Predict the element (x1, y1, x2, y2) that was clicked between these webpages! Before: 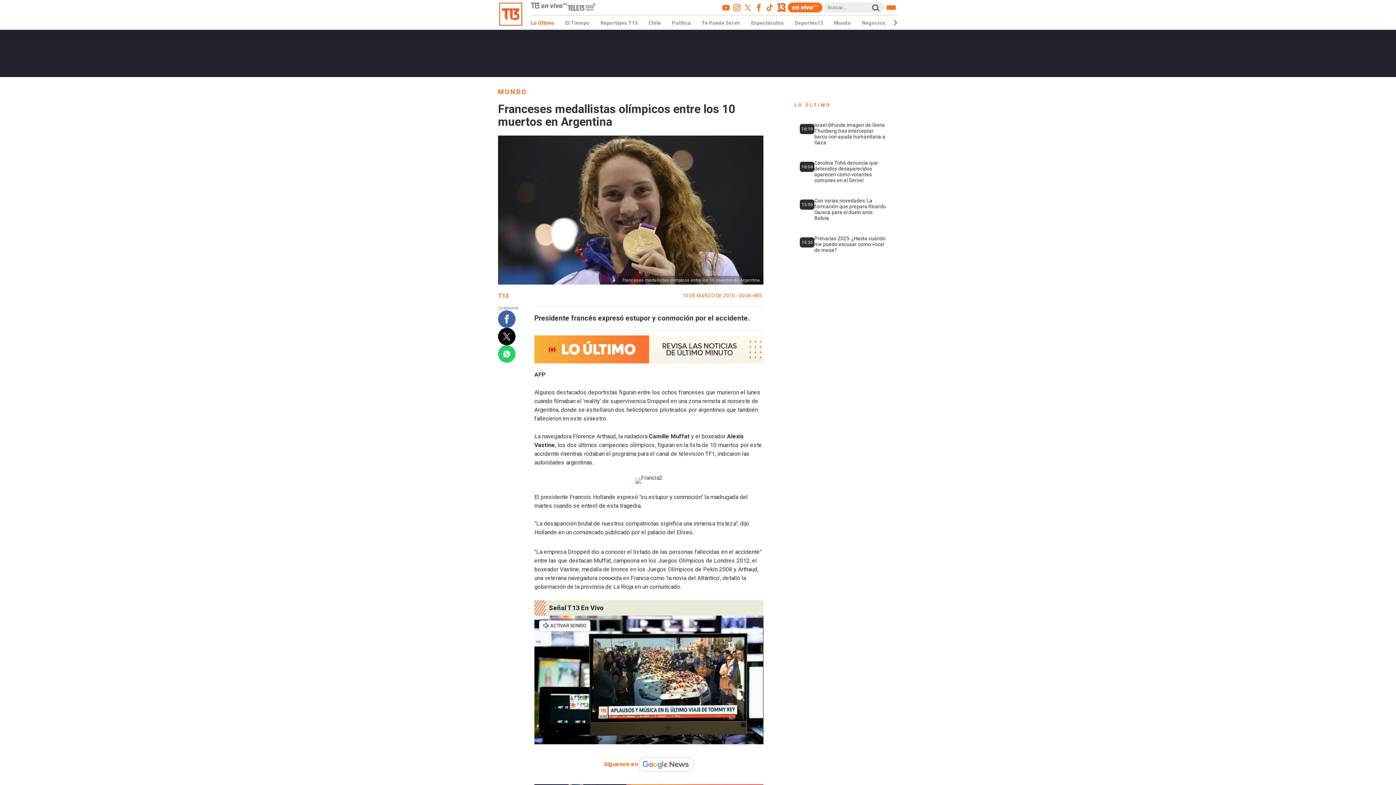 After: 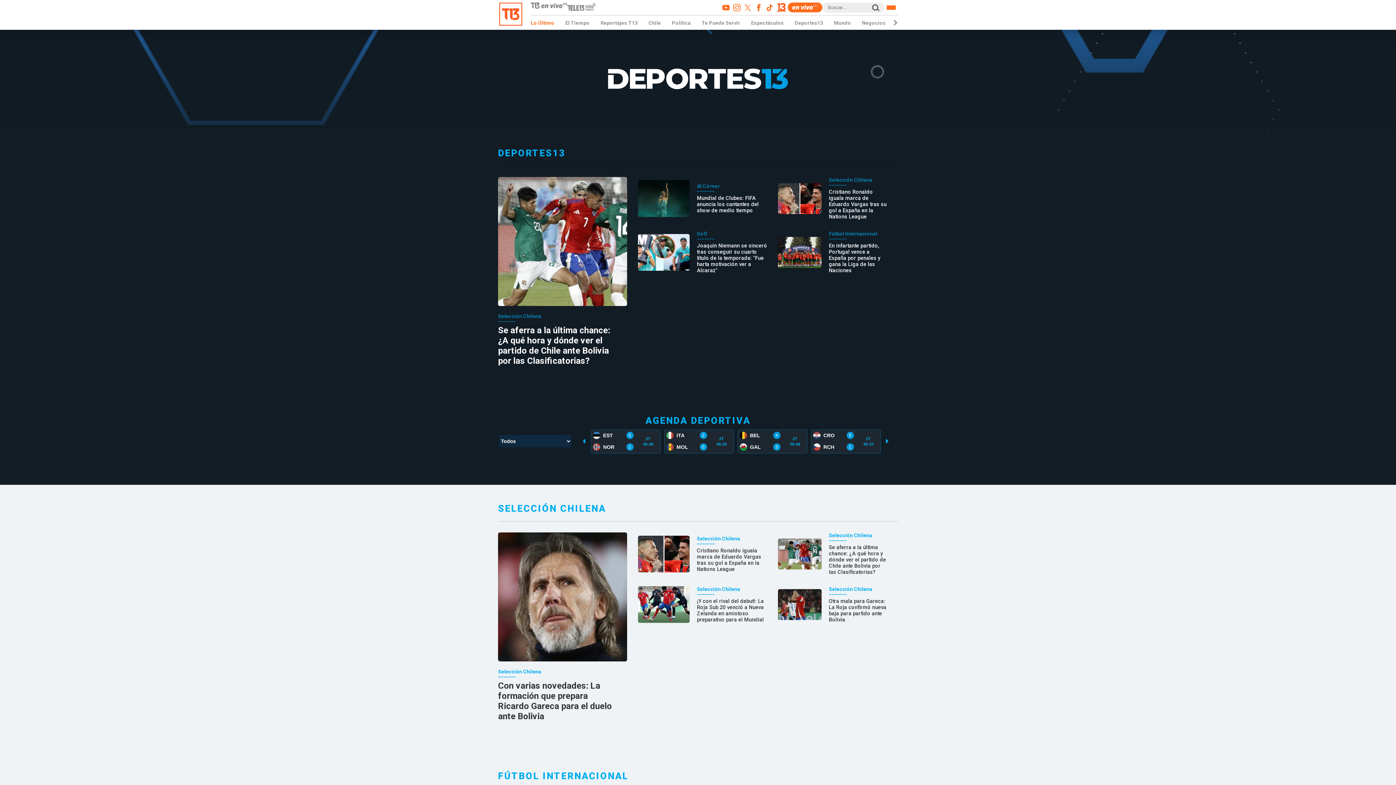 Action: label: Deportes13 bbox: (794, 20, 823, 25)